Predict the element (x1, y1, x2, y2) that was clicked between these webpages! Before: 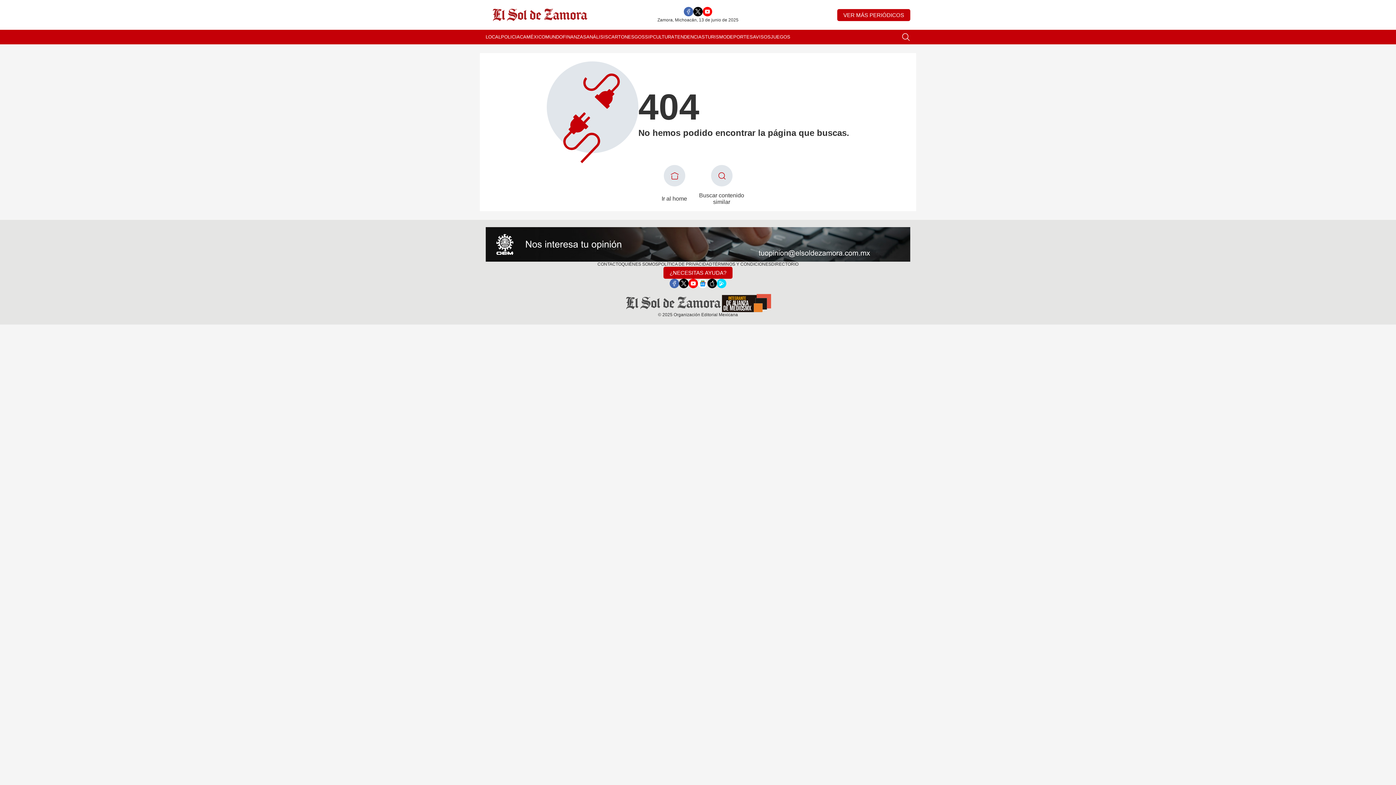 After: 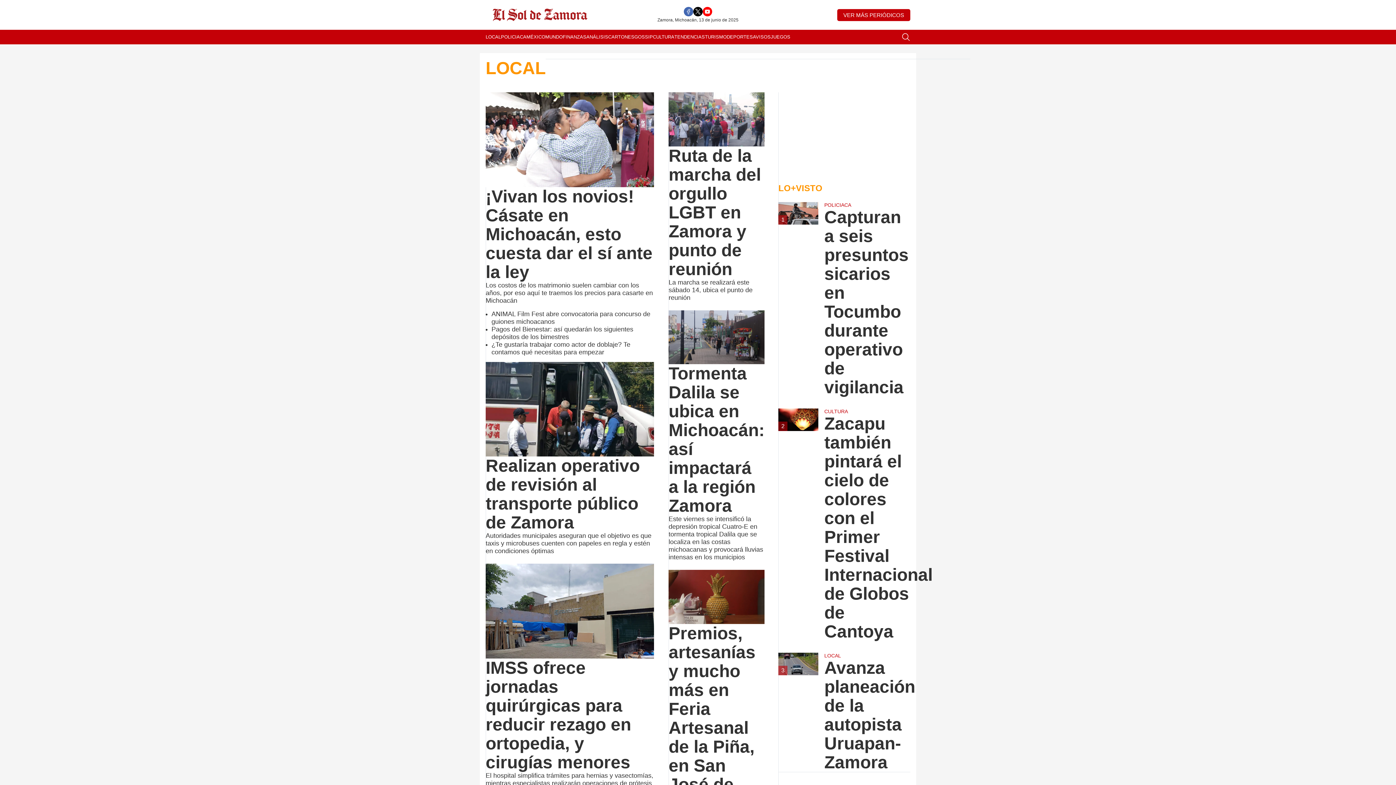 Action: label: LOCAL bbox: (485, 29, 501, 44)